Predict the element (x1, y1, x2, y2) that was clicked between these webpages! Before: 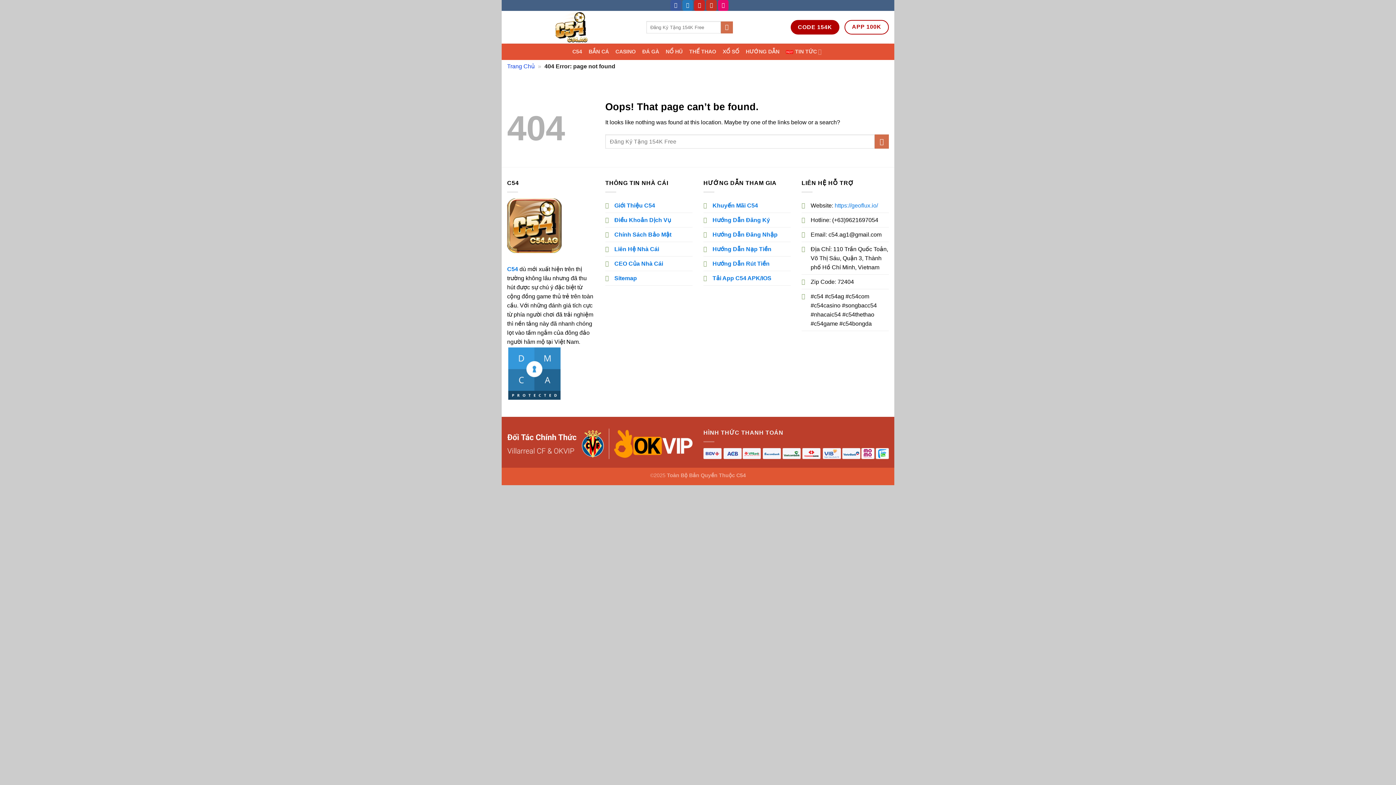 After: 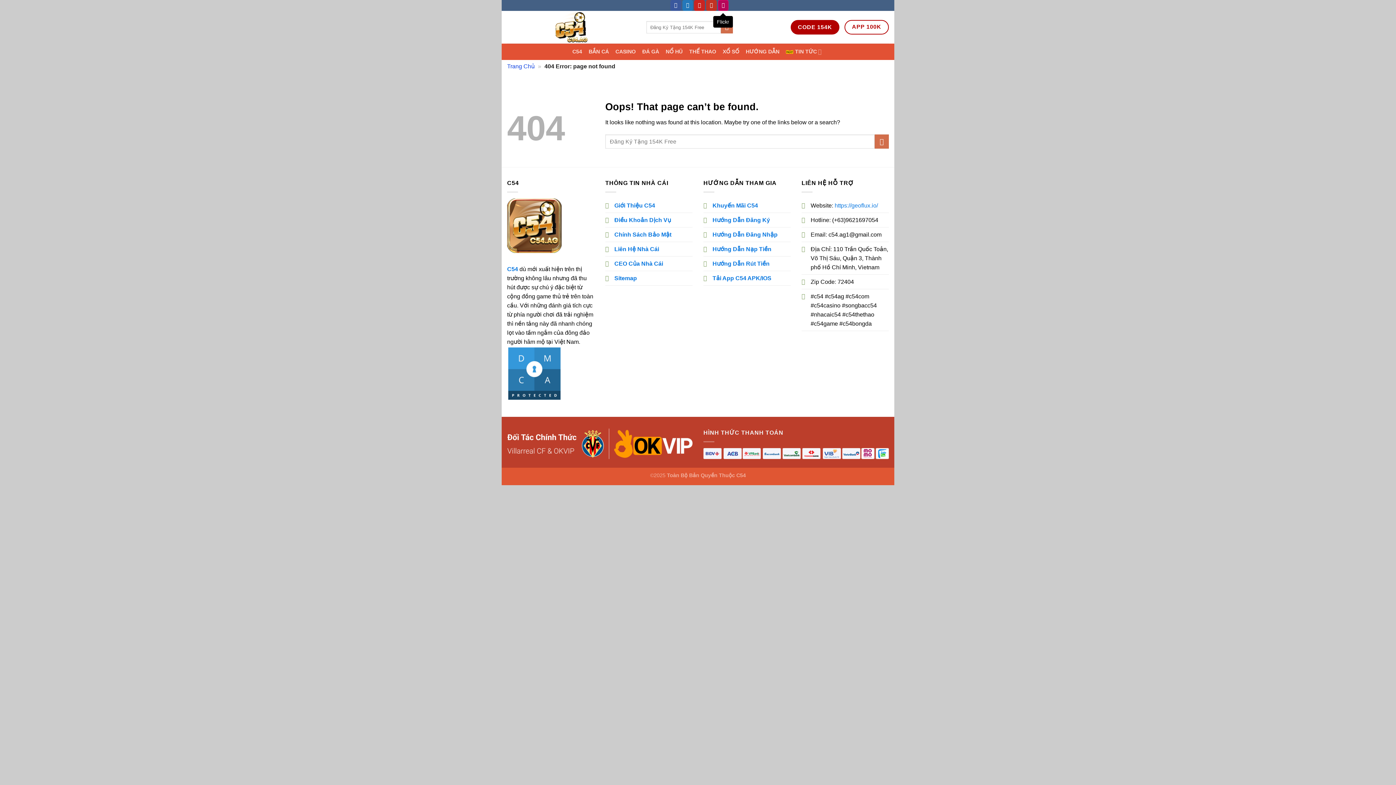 Action: label: Flickr bbox: (718, 0, 728, 10)